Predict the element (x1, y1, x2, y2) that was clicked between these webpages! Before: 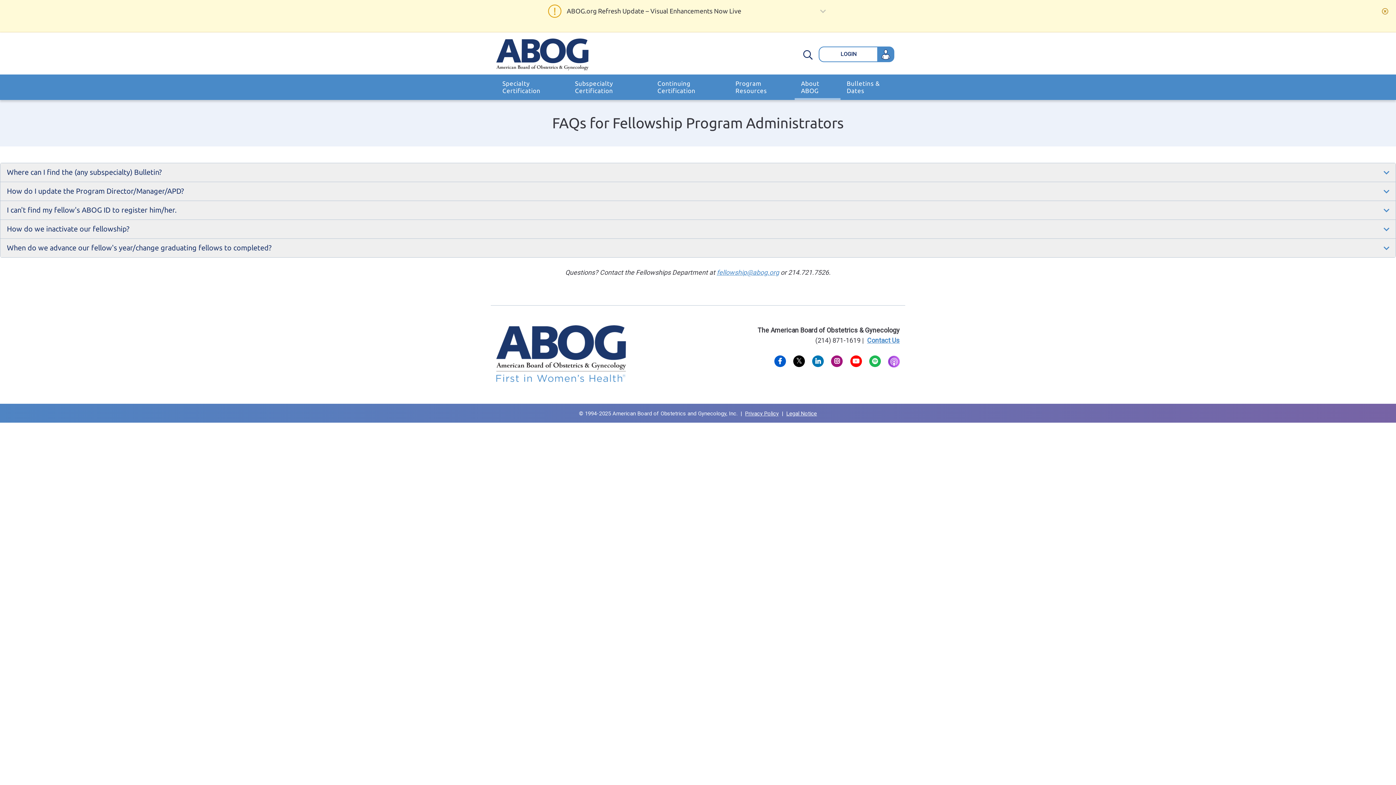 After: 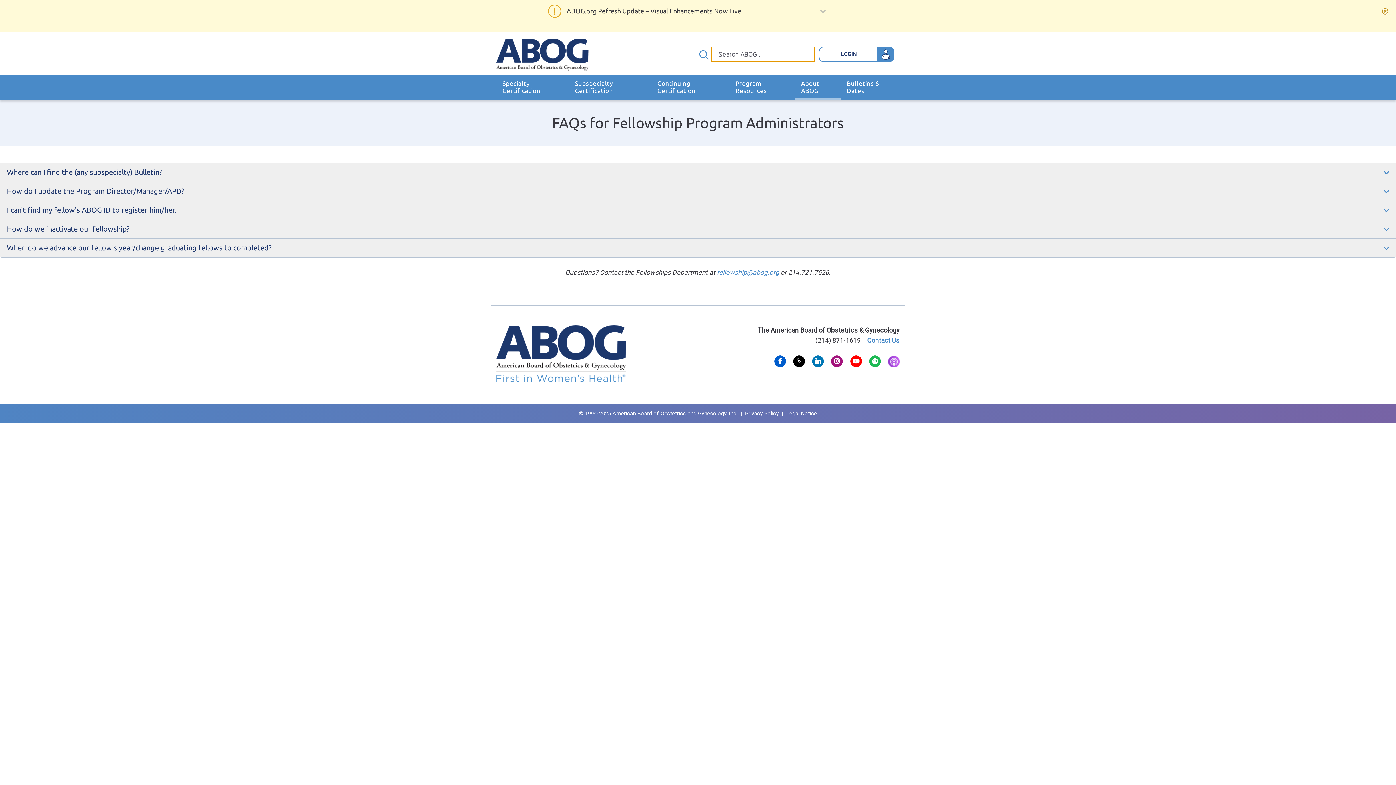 Action: label: Search bbox: (801, 48, 815, 63)